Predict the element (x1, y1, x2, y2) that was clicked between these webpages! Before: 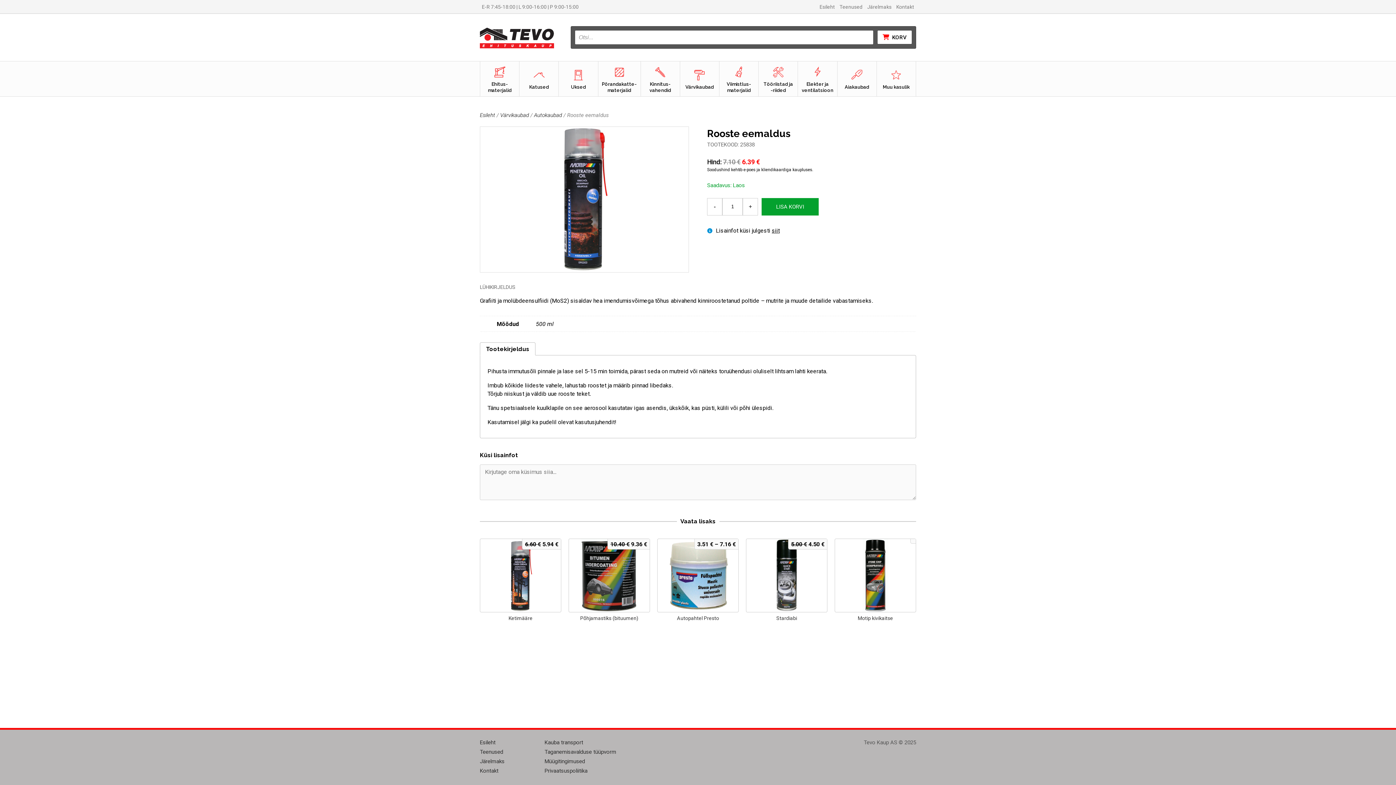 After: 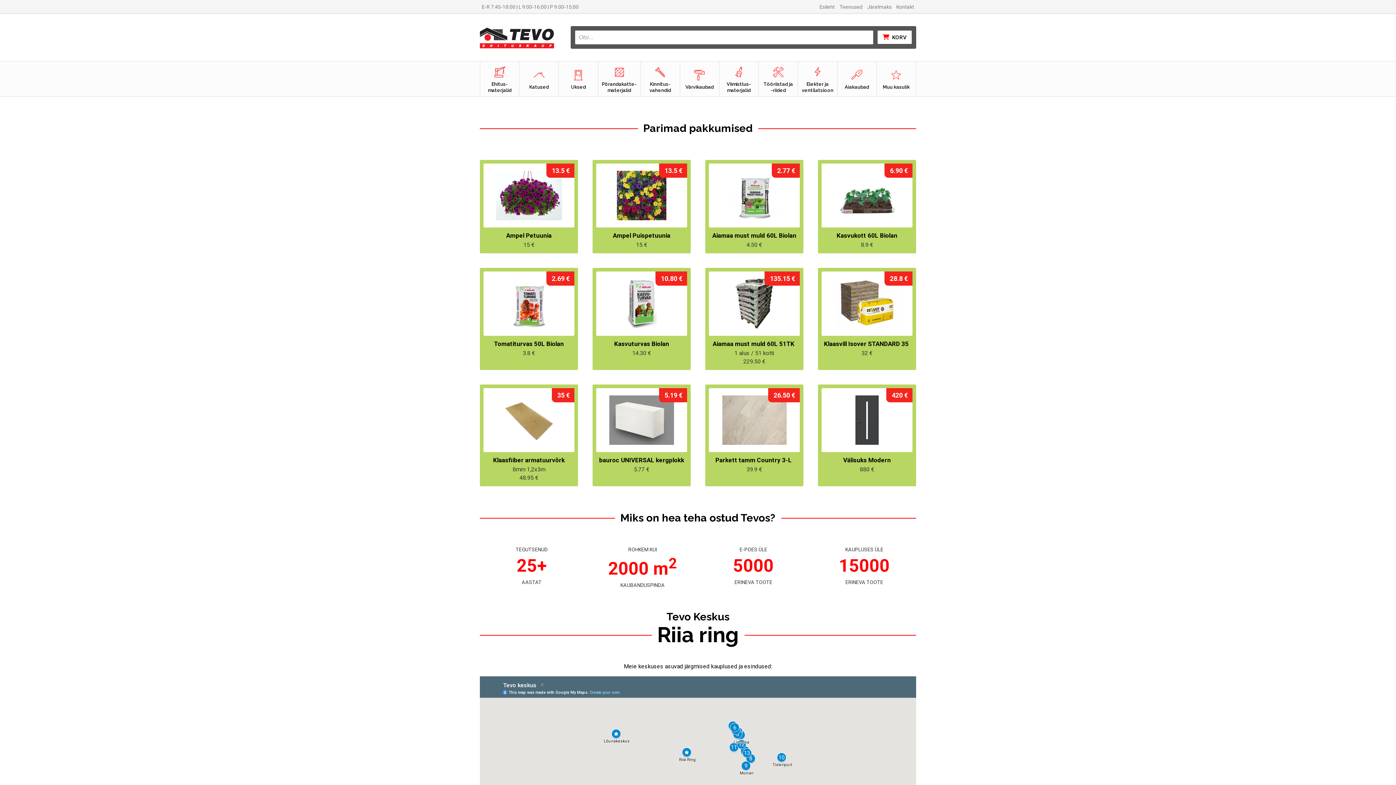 Action: bbox: (819, 4, 835, 9) label: Esileht